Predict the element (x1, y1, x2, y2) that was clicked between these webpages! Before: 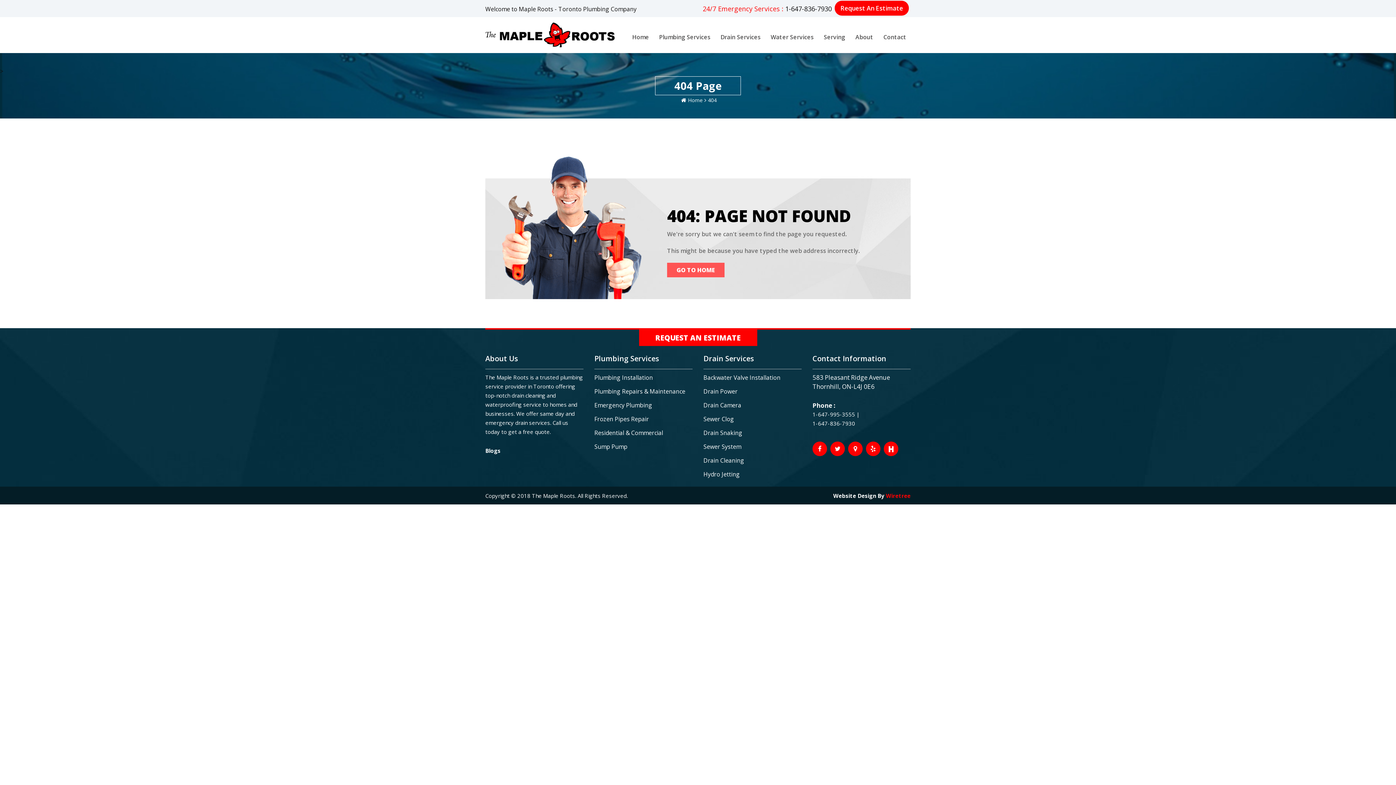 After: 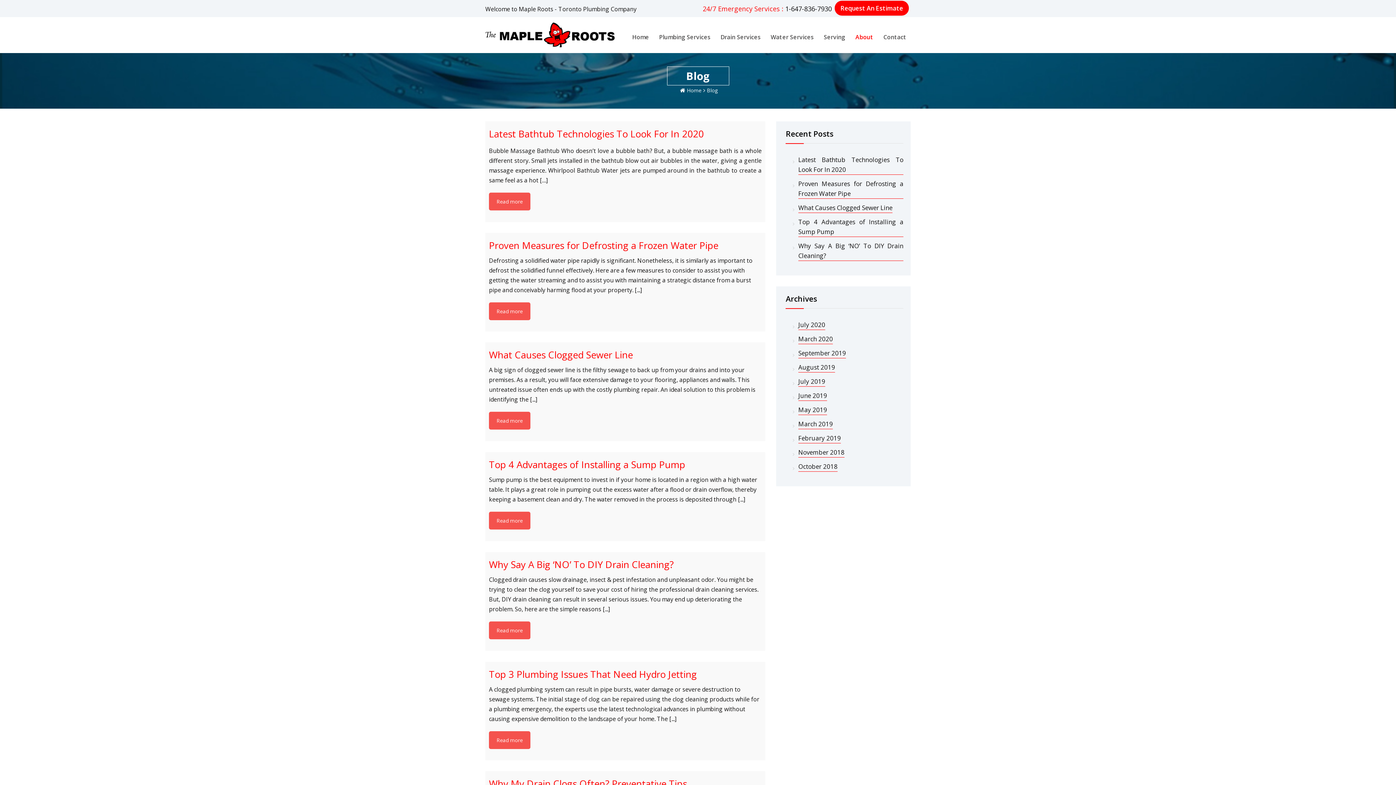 Action: bbox: (485, 447, 500, 454) label: Blogs